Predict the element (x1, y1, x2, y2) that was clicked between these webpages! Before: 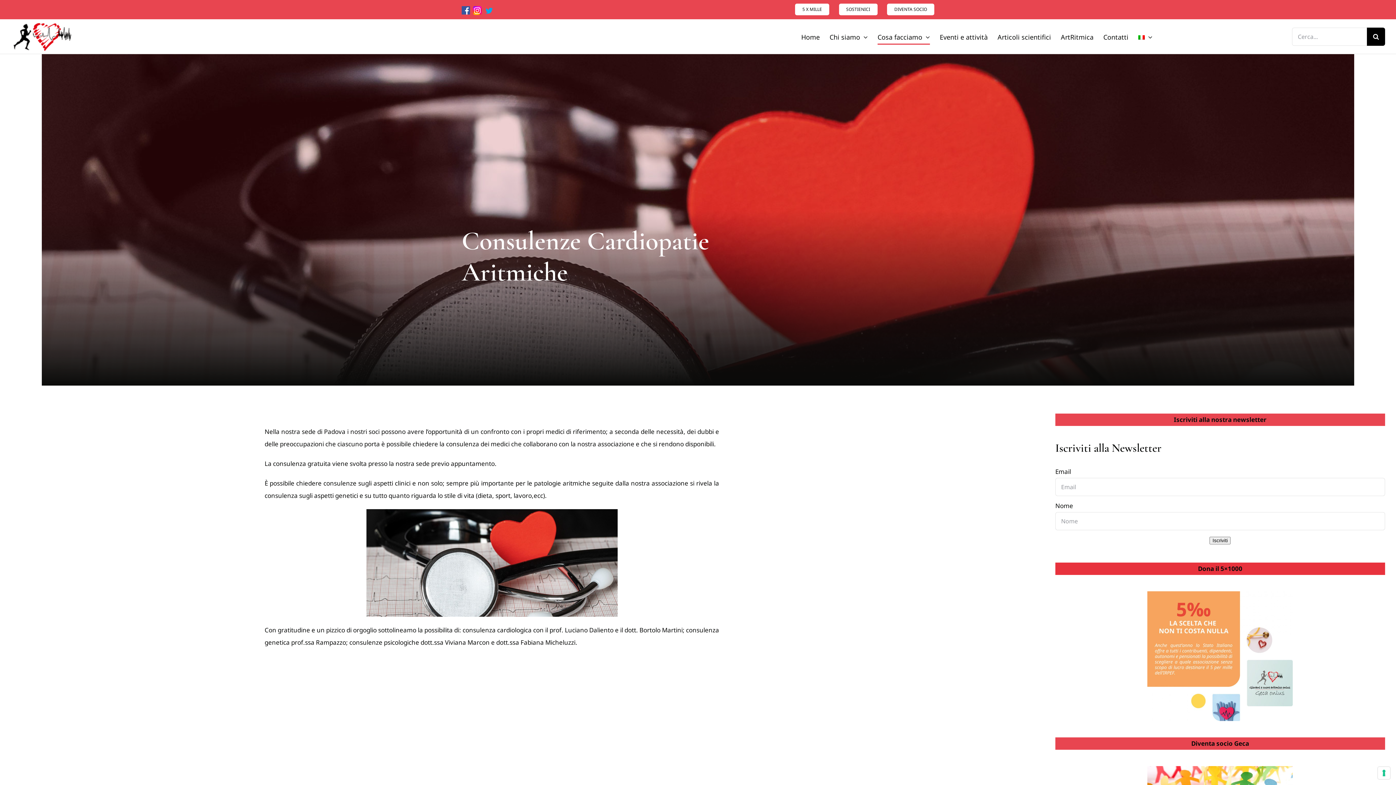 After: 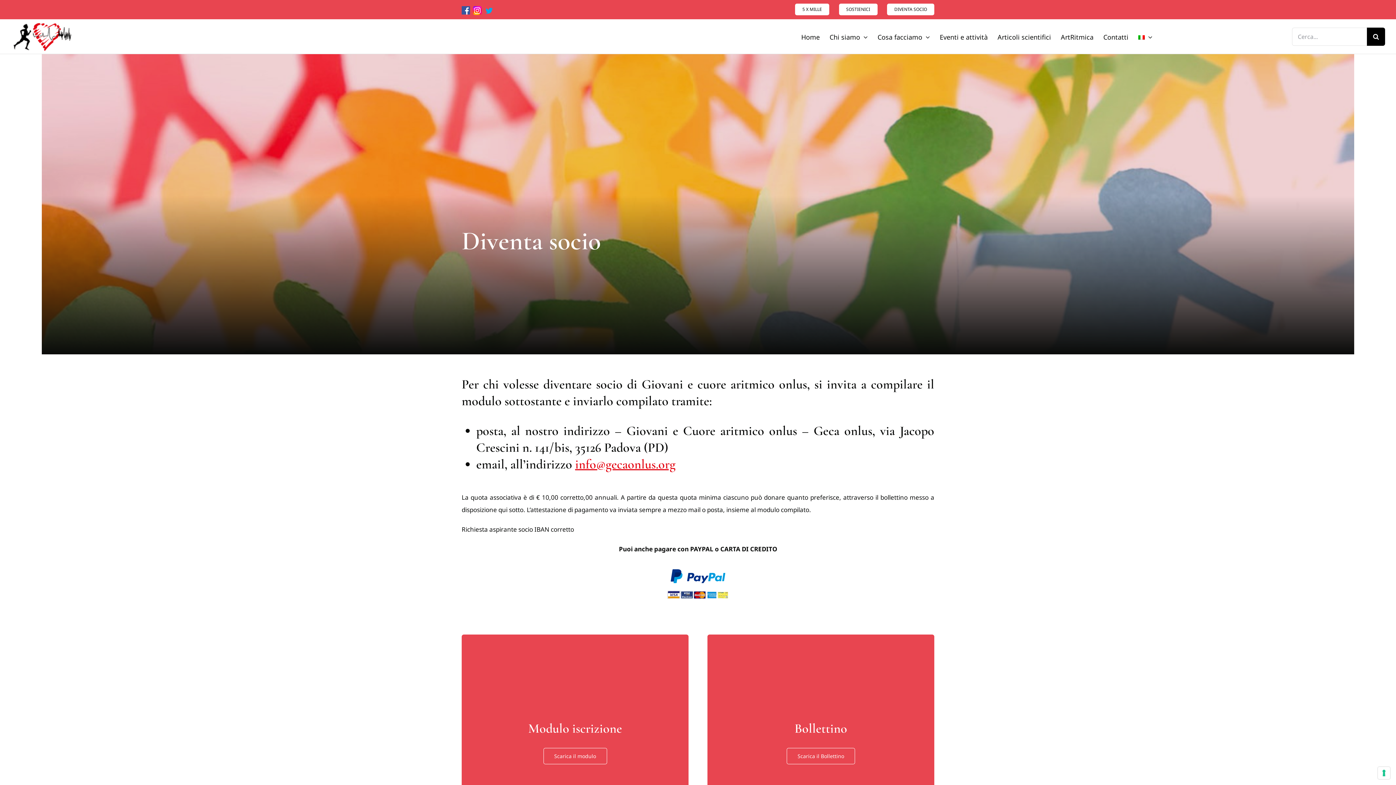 Action: bbox: (887, 3, 934, 15) label: DIVENTA SOCIO